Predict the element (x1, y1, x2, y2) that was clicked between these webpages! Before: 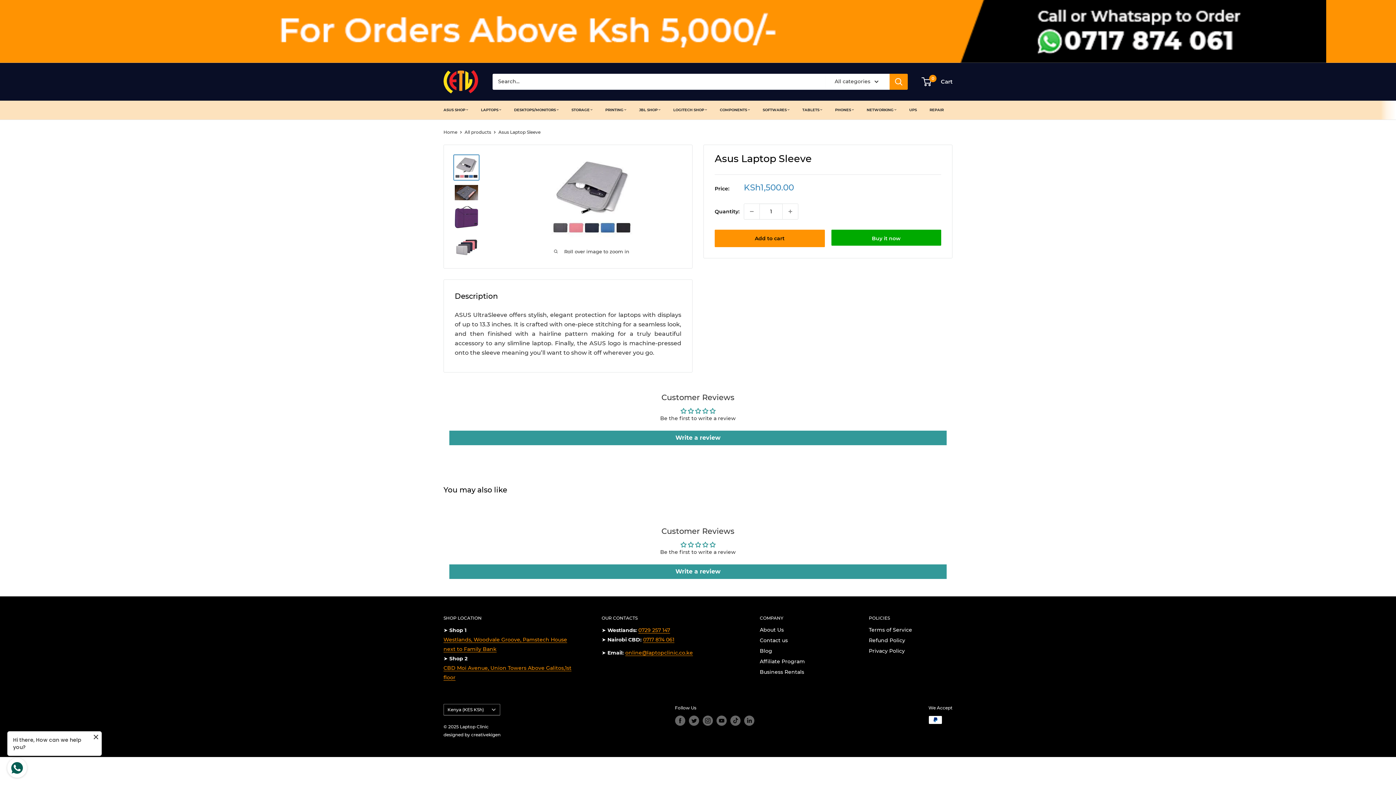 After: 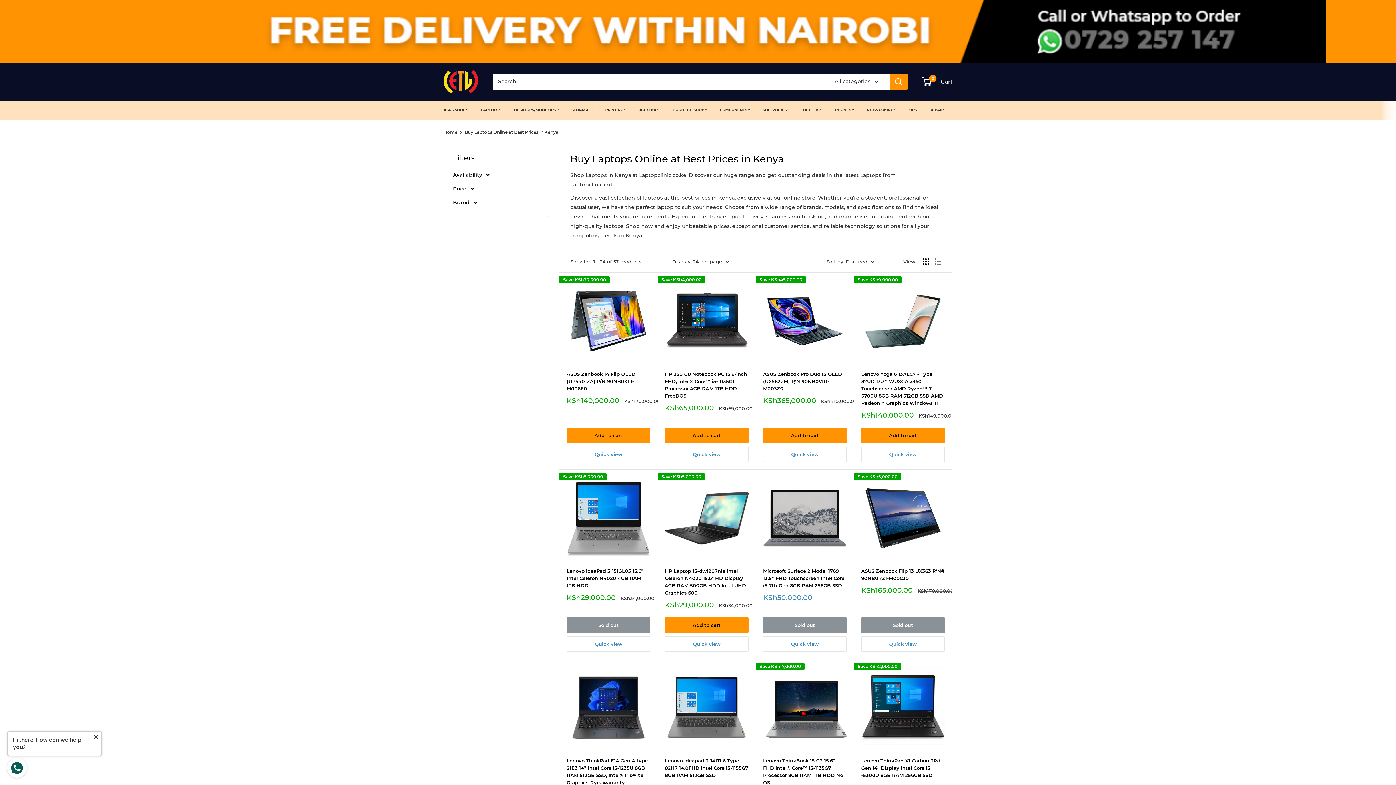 Action: bbox: (481, 106, 501, 113) label: LAPTOPS